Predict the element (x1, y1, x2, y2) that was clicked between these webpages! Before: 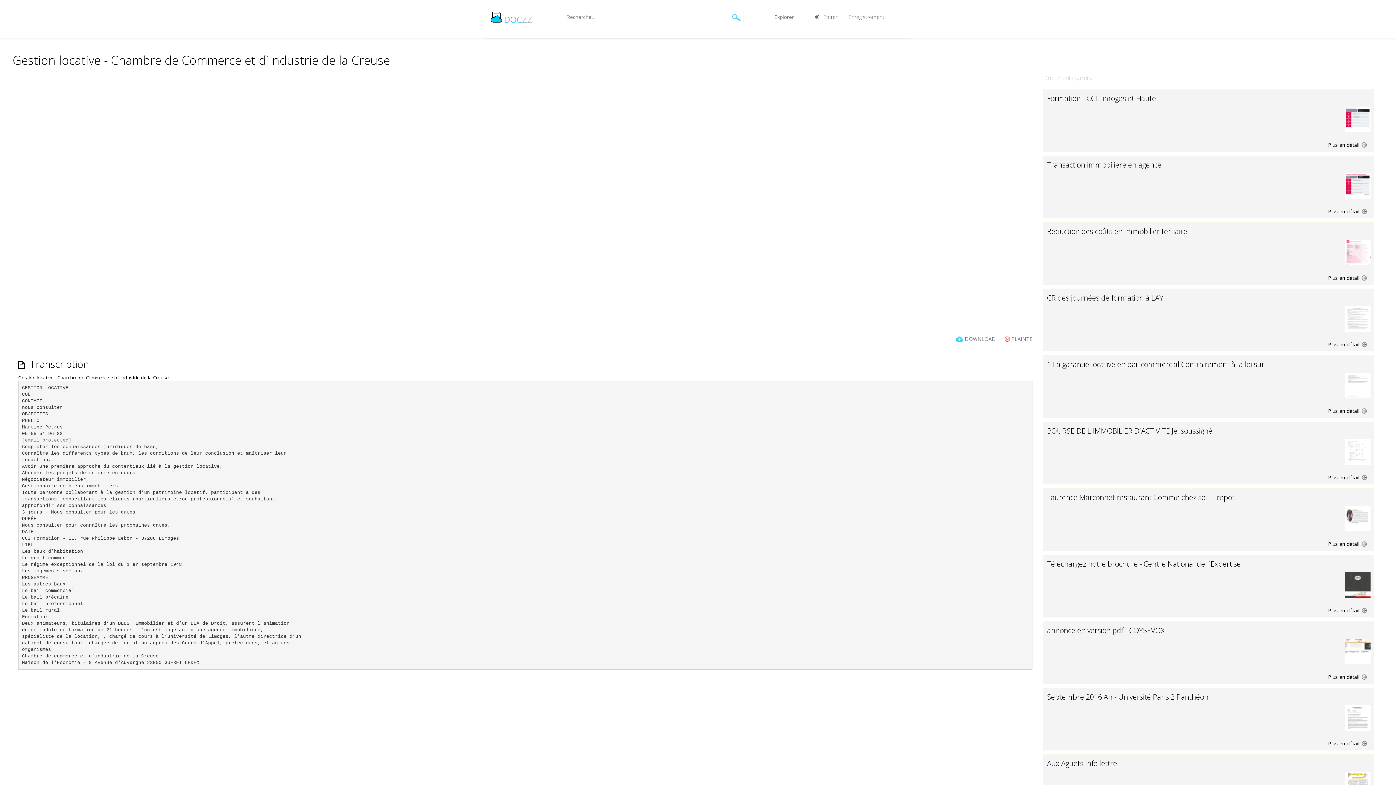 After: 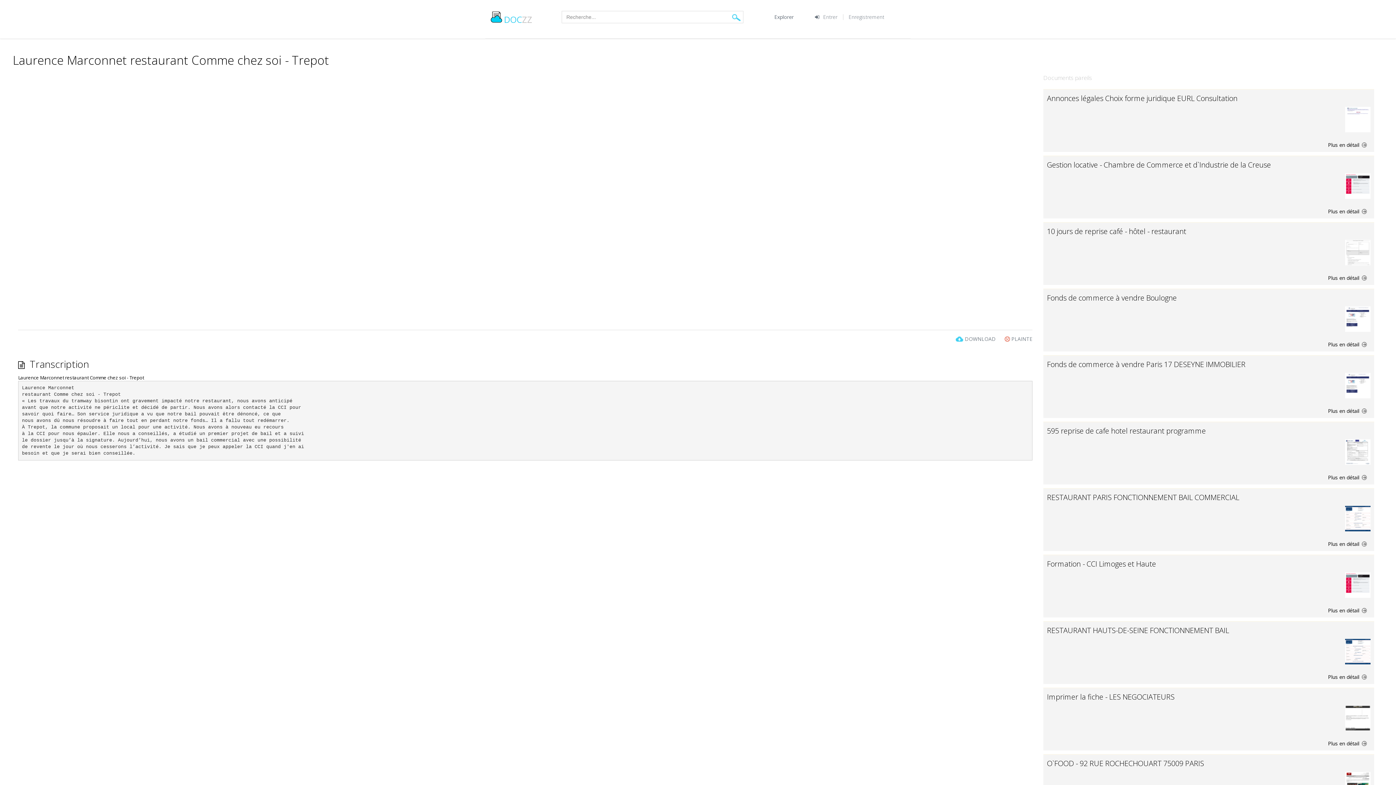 Action: bbox: (1047, 492, 1234, 502) label: Laurence Marconnet restaurant Comme chez soi - Trepot